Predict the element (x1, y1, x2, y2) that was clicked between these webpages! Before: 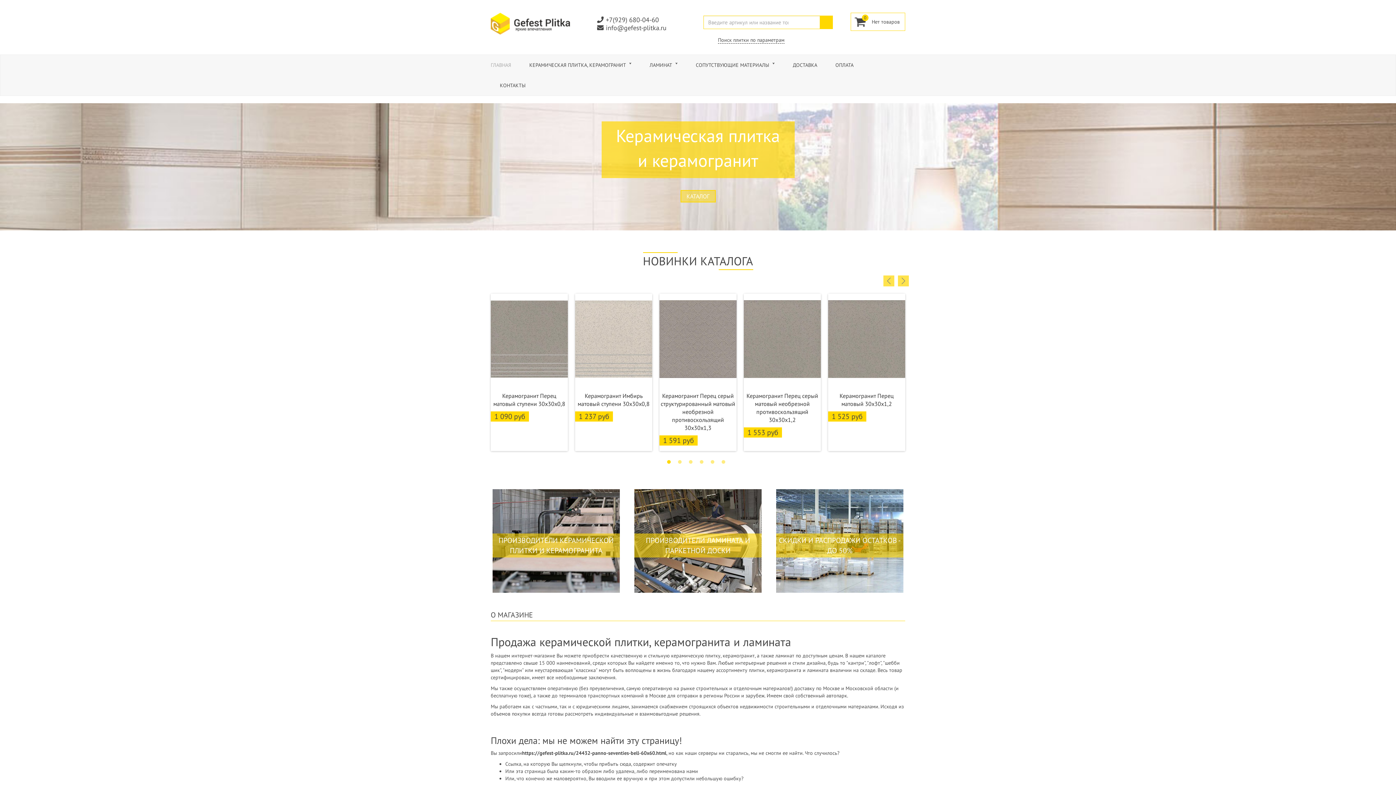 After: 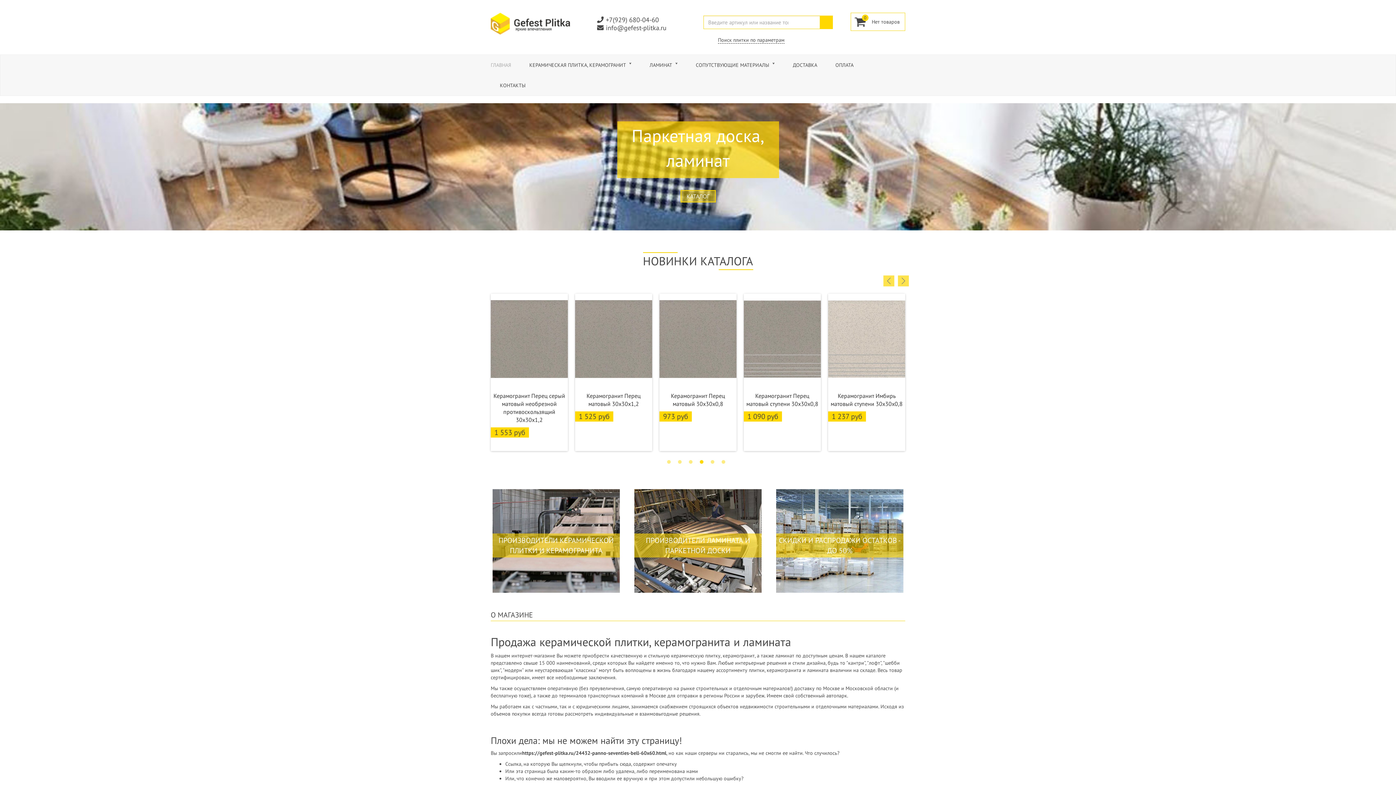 Action: bbox: (700, 460, 703, 464) label: 4